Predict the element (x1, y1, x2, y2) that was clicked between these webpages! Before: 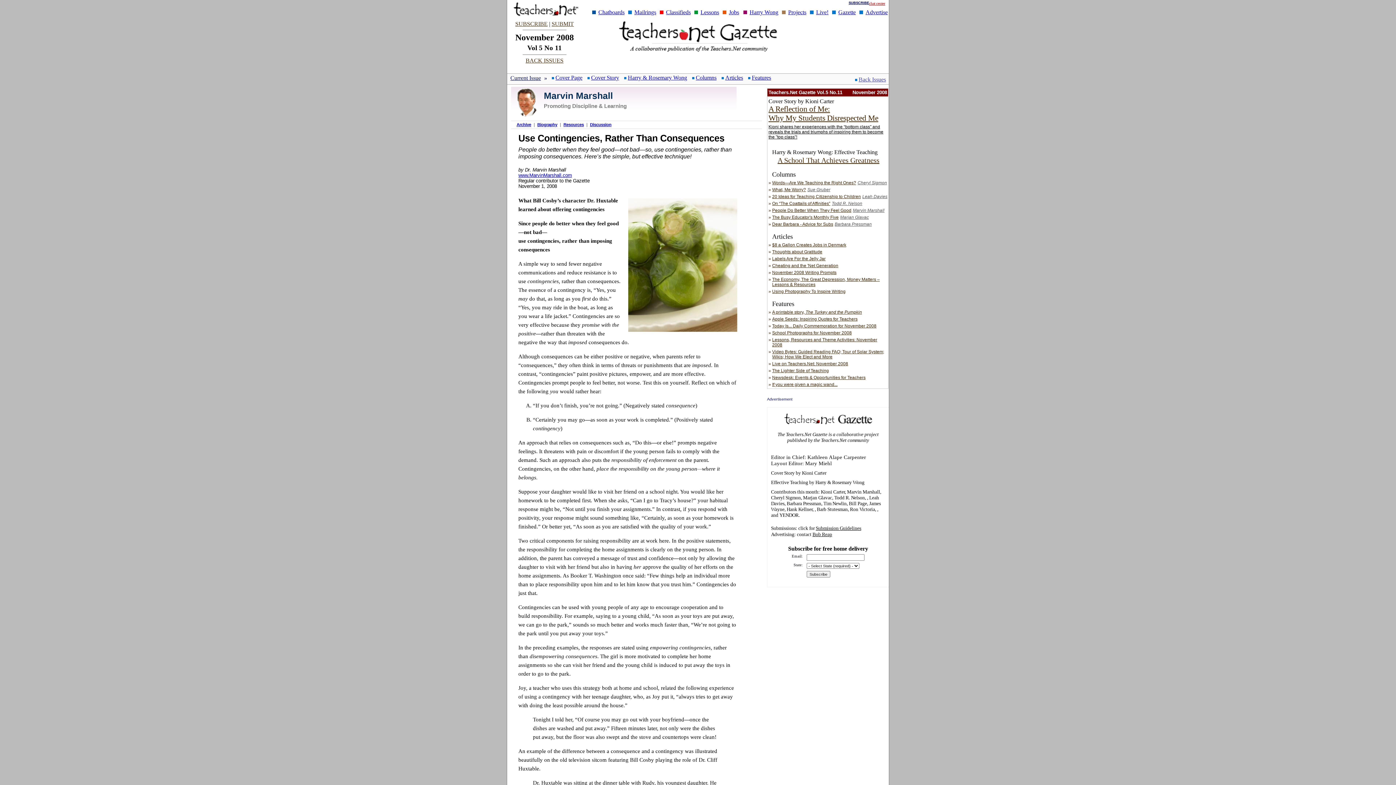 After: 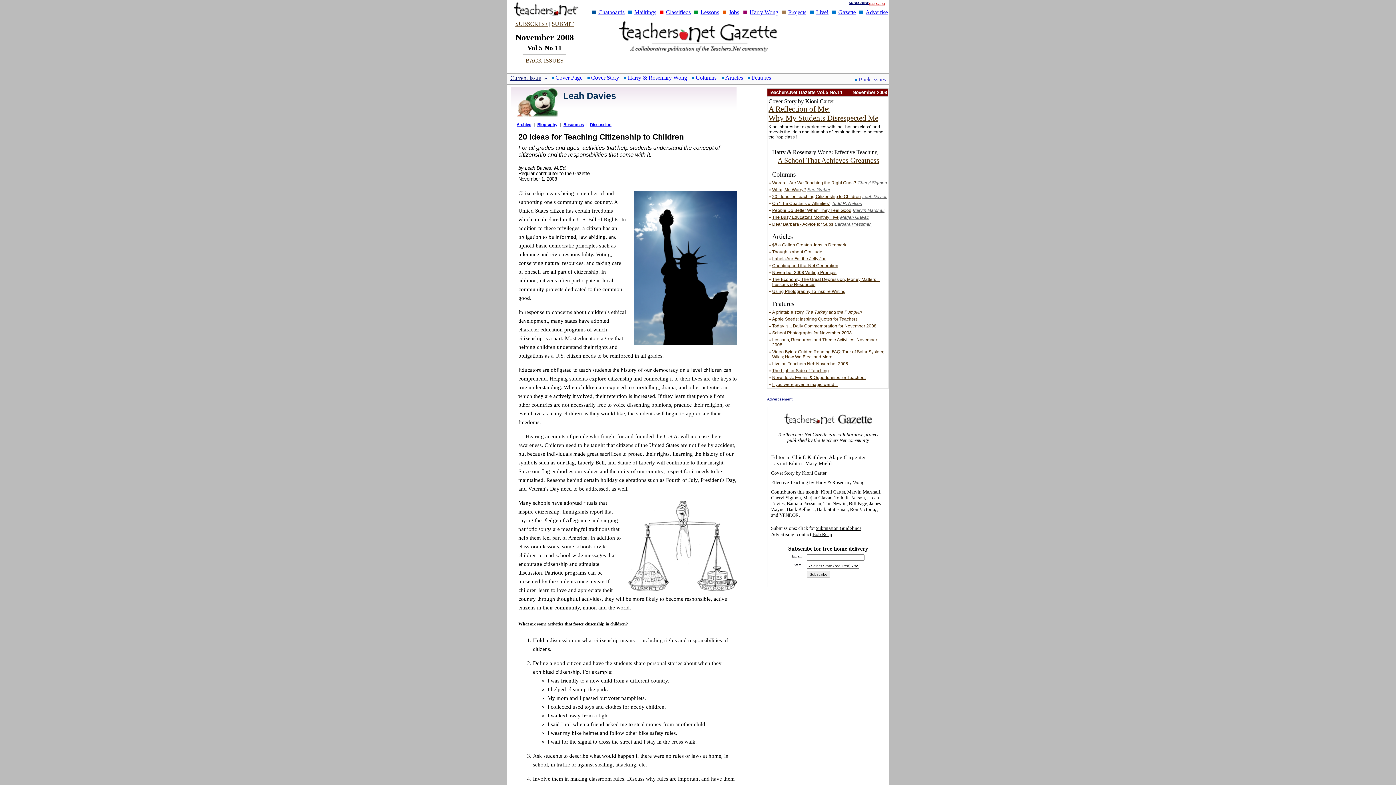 Action: bbox: (772, 194, 887, 199) label: 20 Ideas for Teaching Citizenship to ChildrenLeah Davies